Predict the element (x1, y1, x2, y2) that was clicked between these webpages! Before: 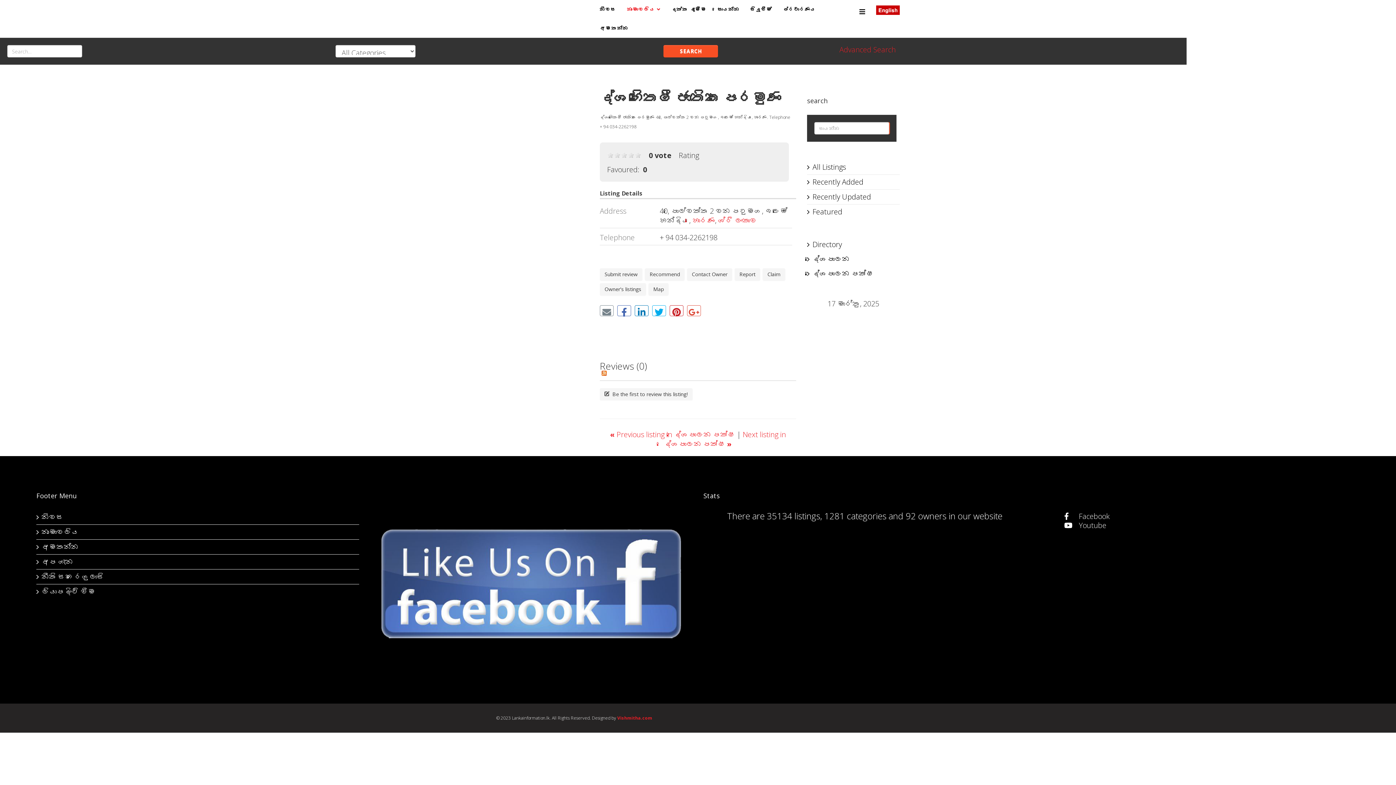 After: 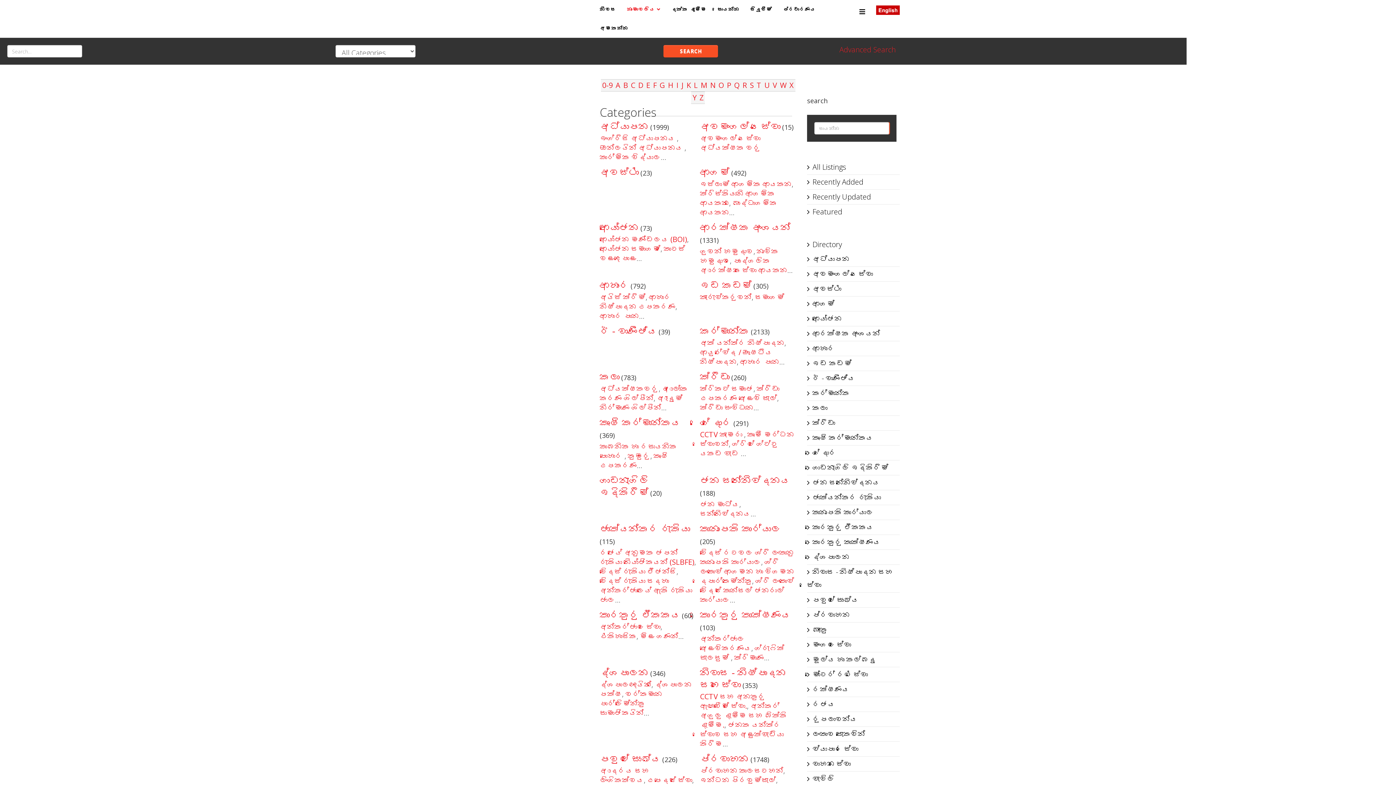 Action: bbox: (627, 0, 671, 18) label: නාමාවලිය